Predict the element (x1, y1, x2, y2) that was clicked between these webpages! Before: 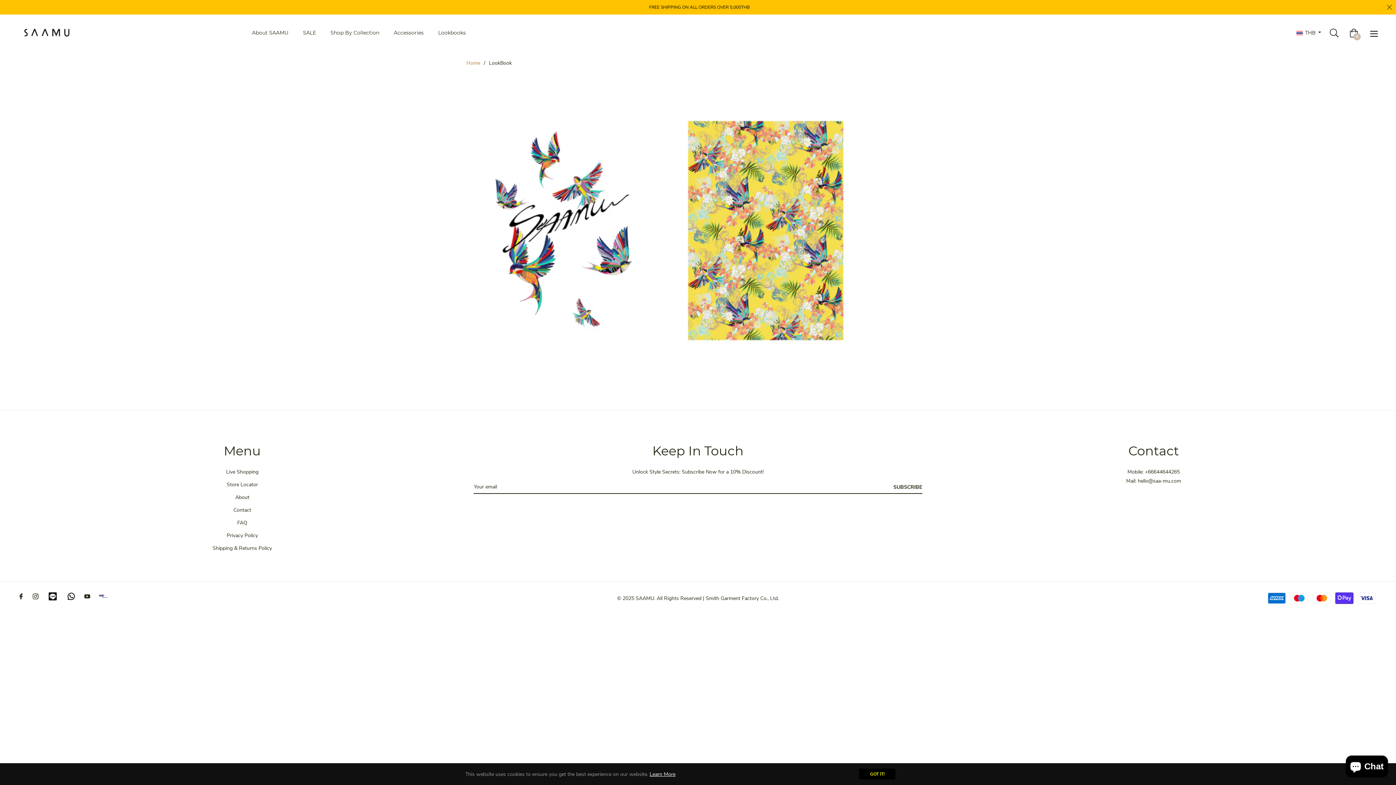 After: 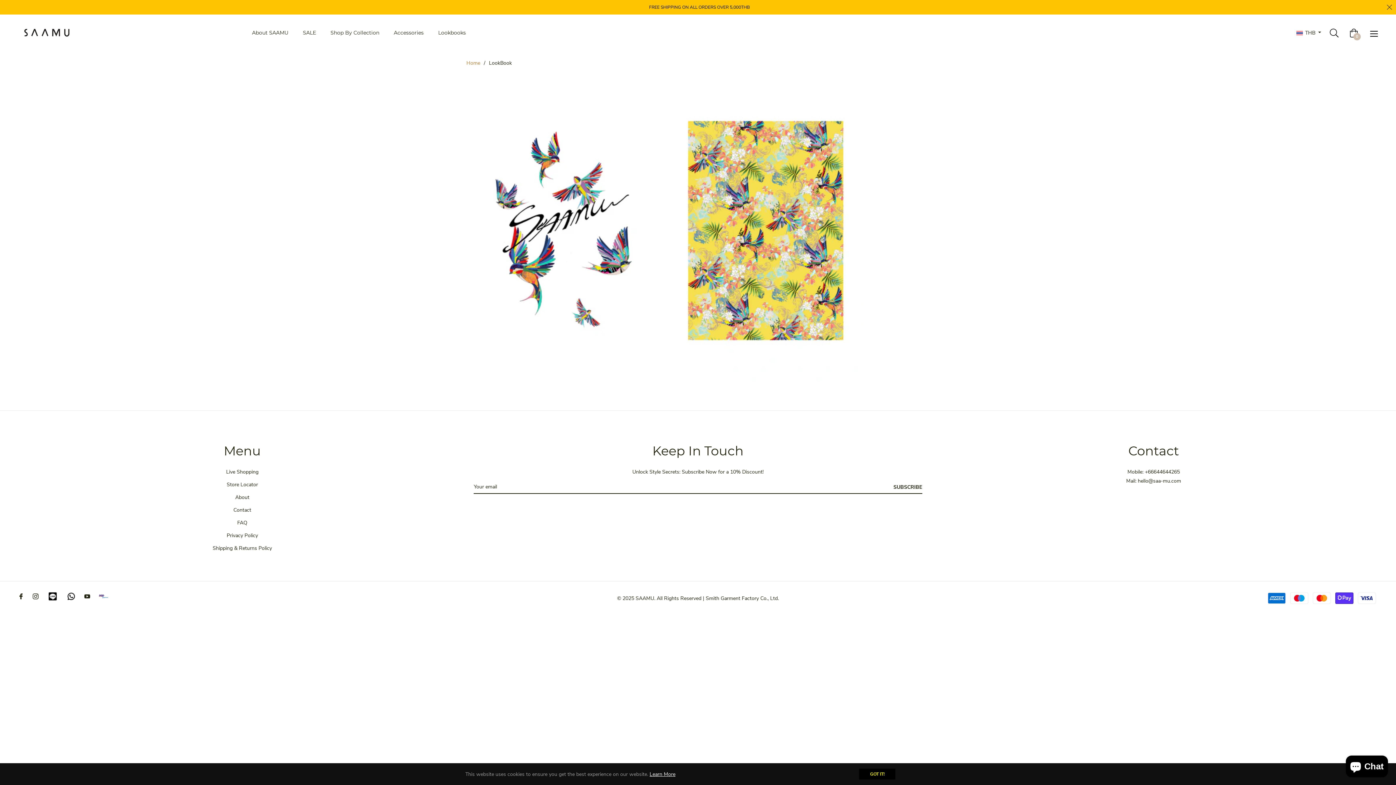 Action: bbox: (32, 591, 38, 600) label: Ins